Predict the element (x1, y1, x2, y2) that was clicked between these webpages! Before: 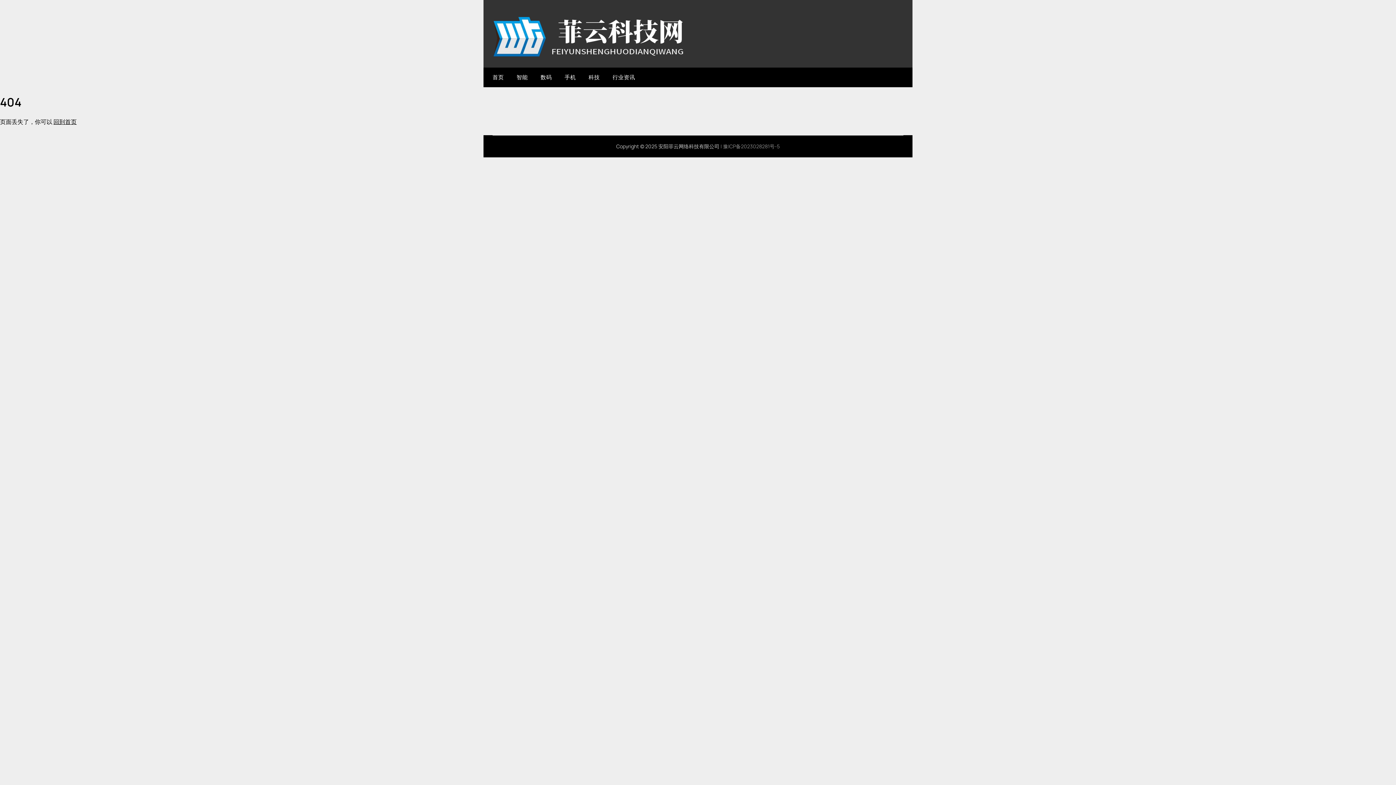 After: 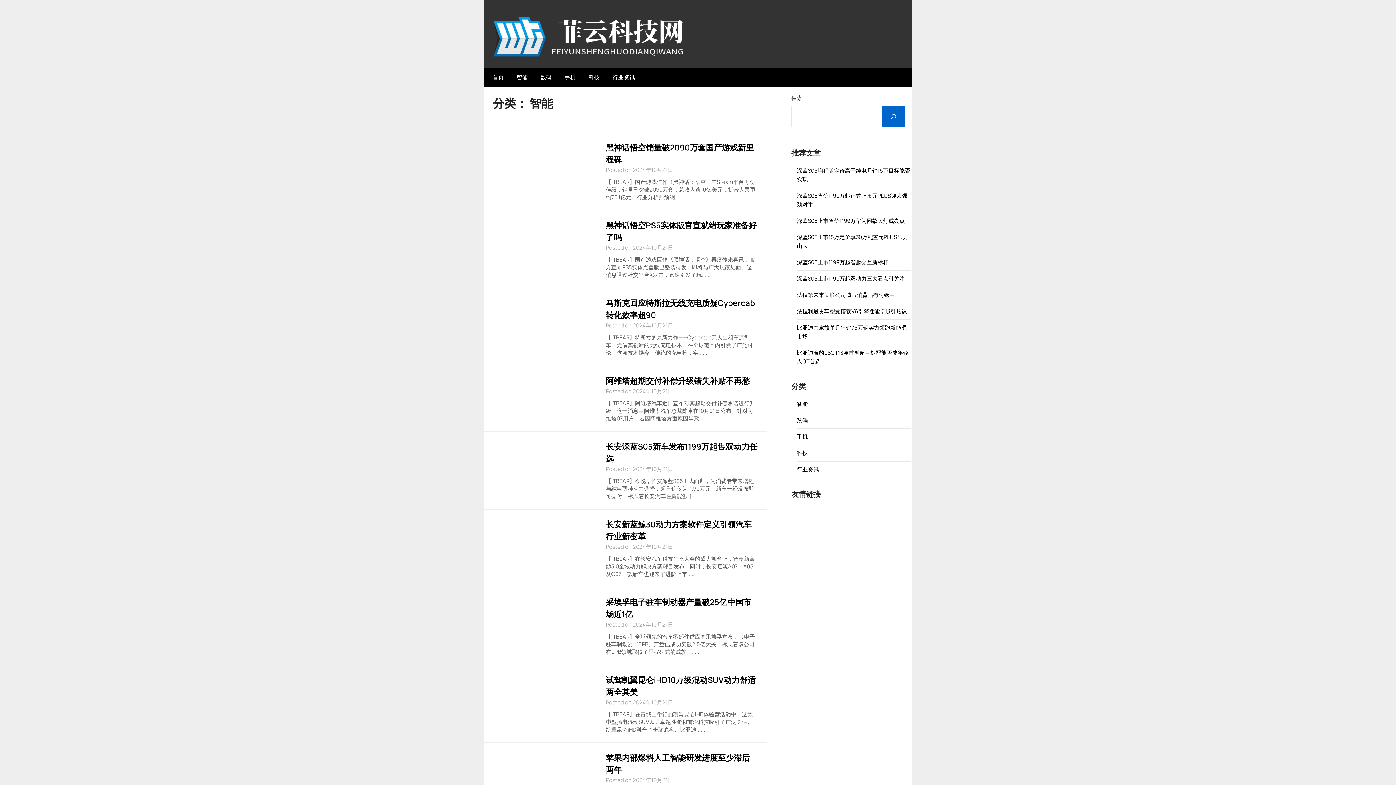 Action: label: 智能 bbox: (510, 67, 533, 87)